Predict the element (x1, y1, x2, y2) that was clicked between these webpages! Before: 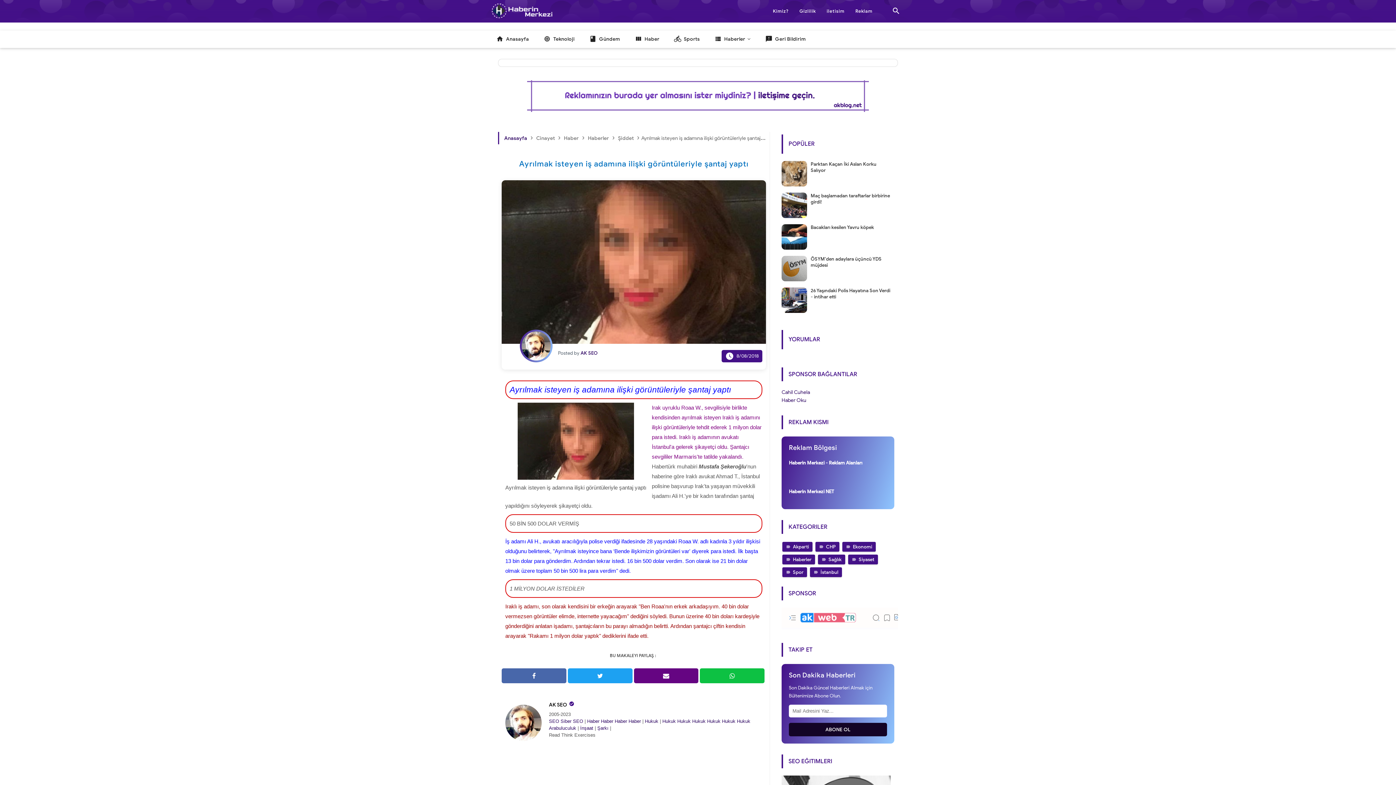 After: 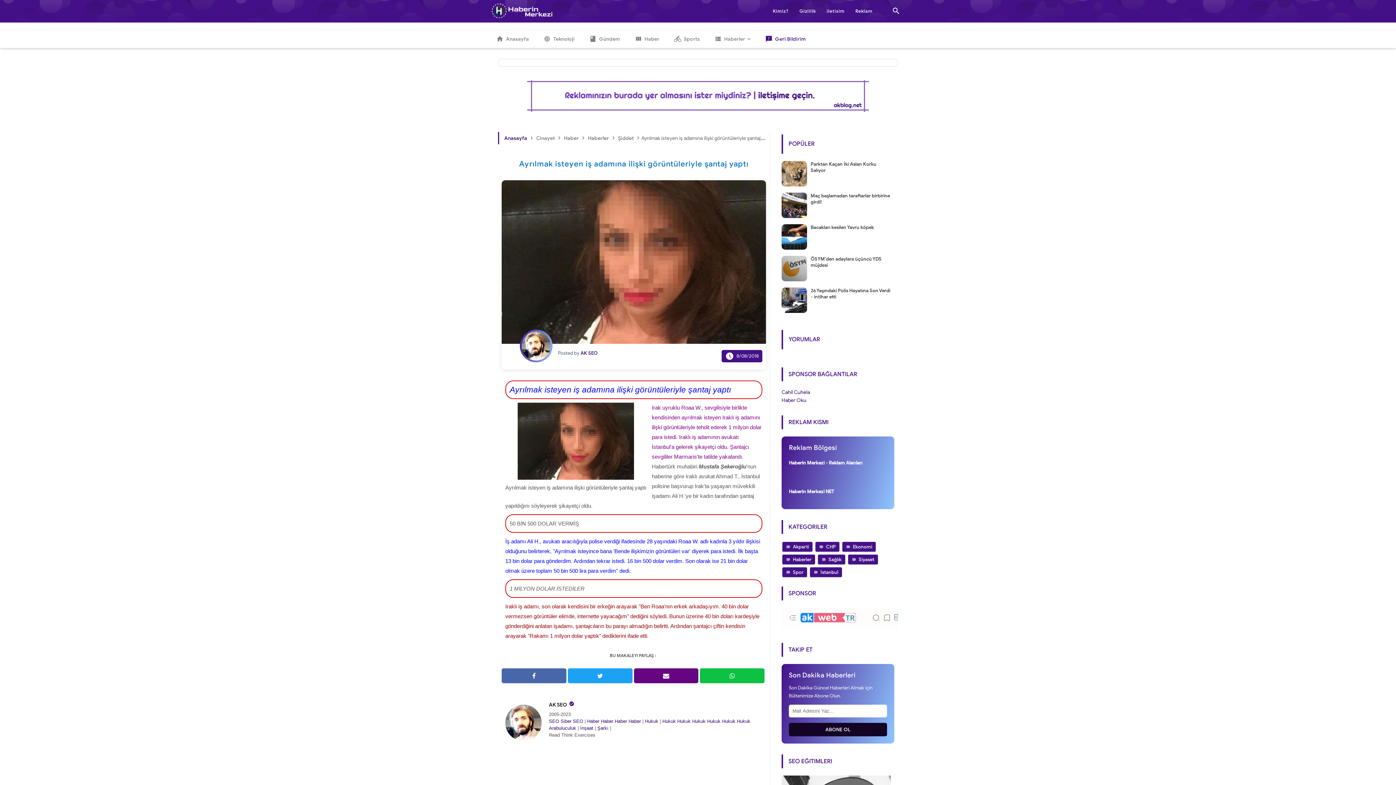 Action: bbox: (758, 30, 813, 47) label: feedback
Geri Bildirim